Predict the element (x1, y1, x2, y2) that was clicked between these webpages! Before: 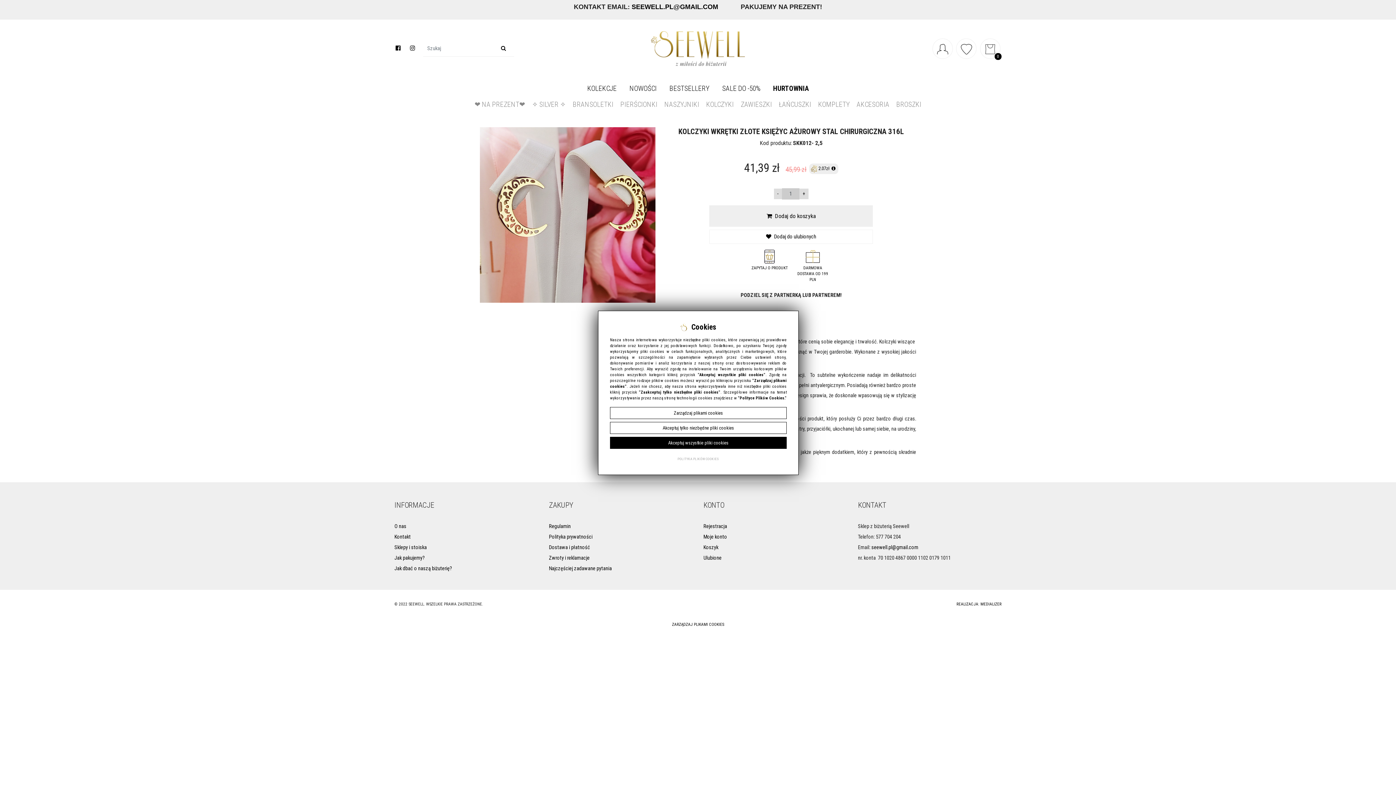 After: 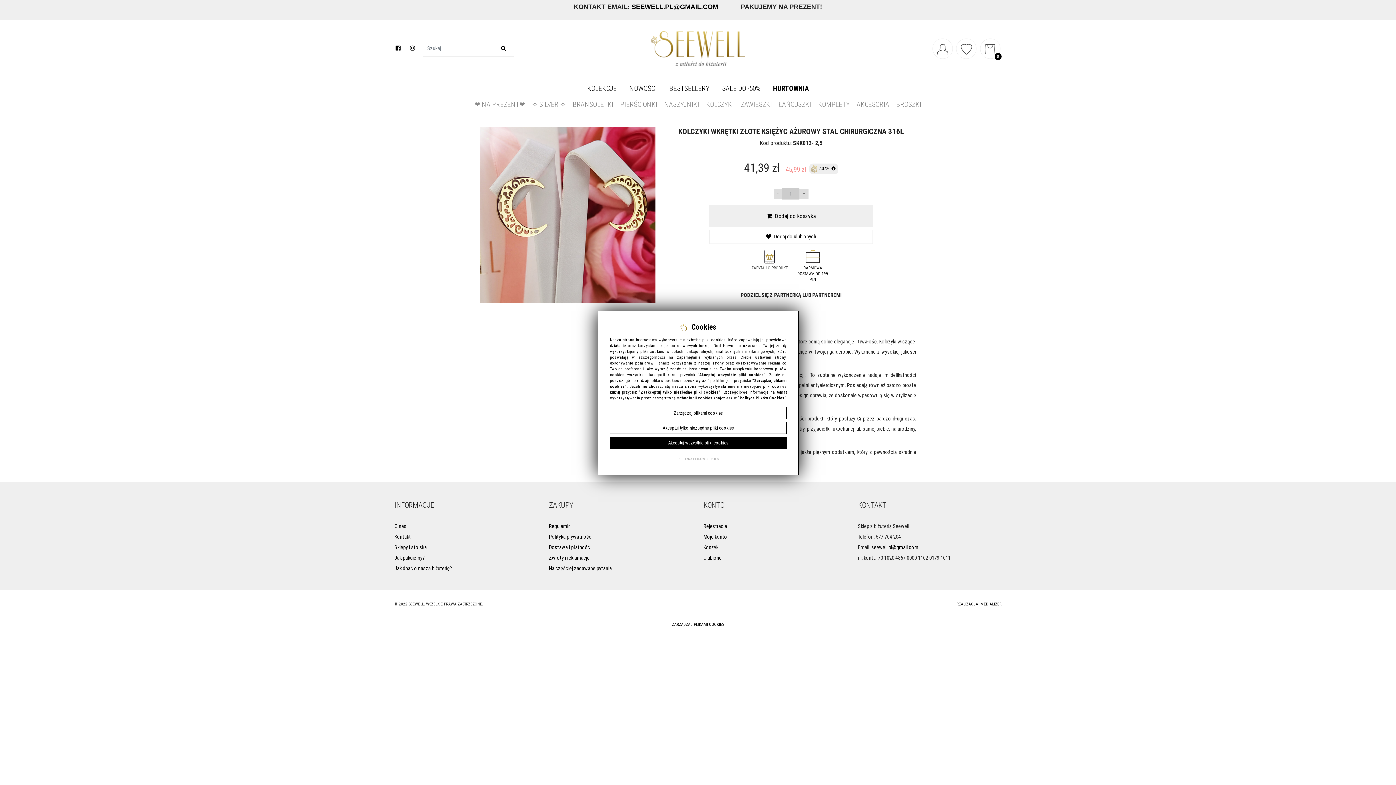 Action: bbox: (751, 249, 787, 271) label: ZAPYTAJ O PRODUKT